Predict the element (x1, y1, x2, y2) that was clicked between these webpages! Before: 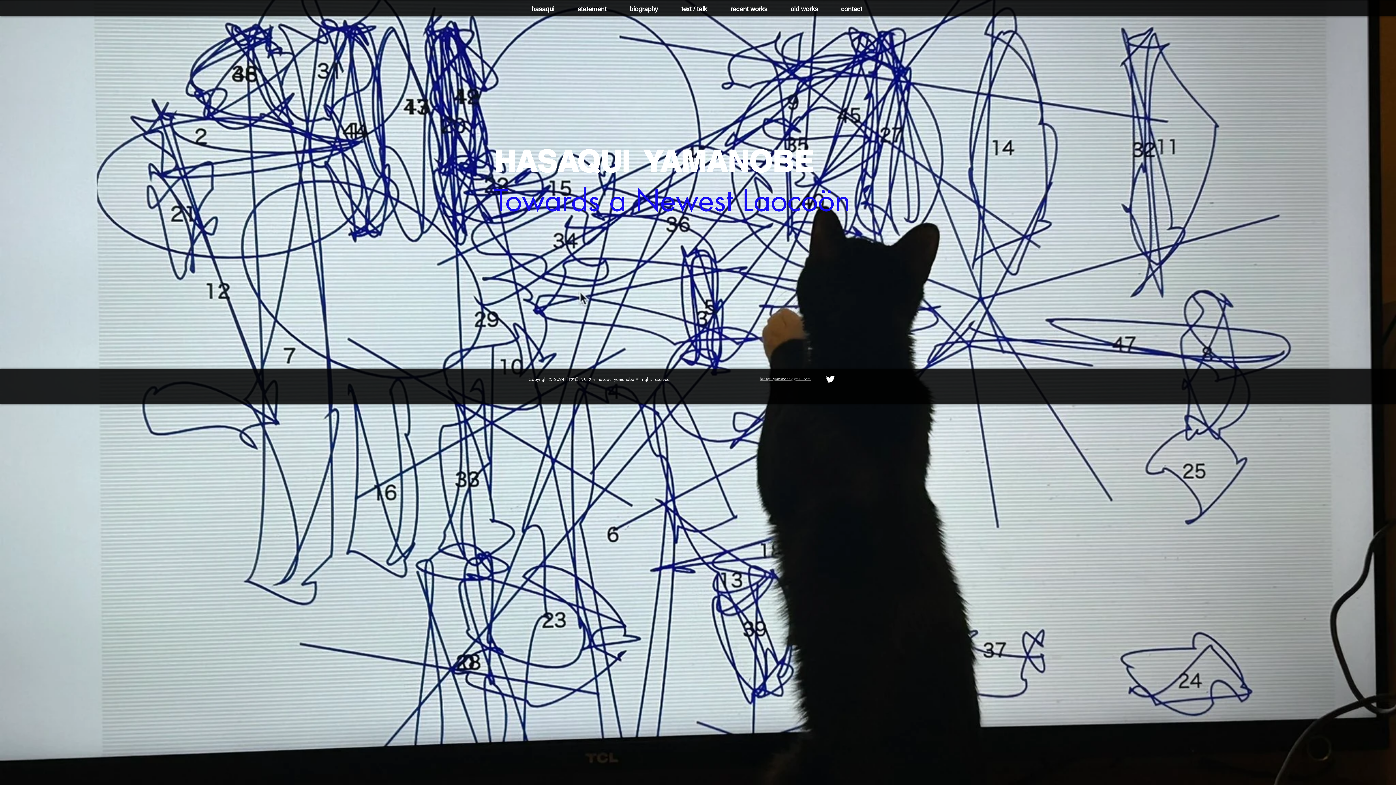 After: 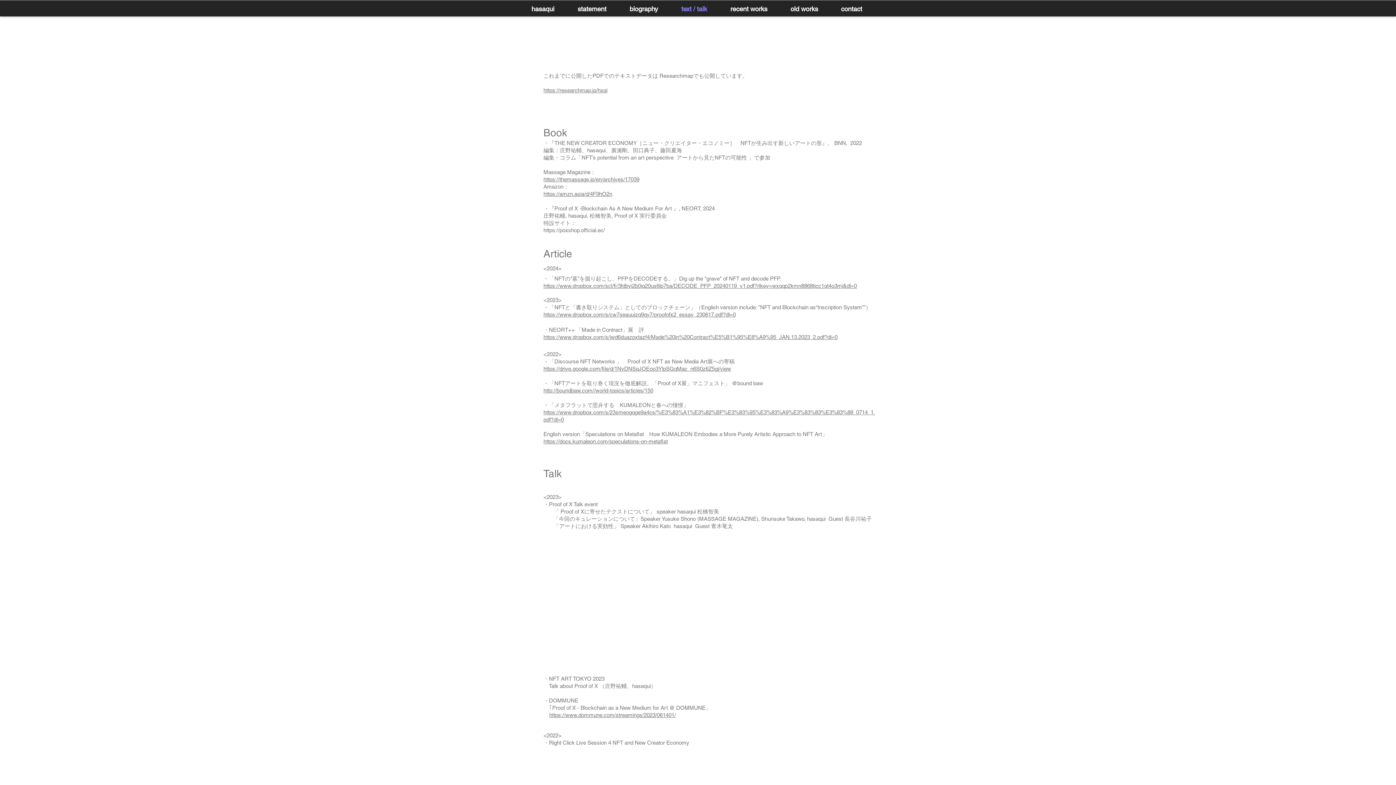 Action: label: text / talk bbox: (669, 0, 718, 18)